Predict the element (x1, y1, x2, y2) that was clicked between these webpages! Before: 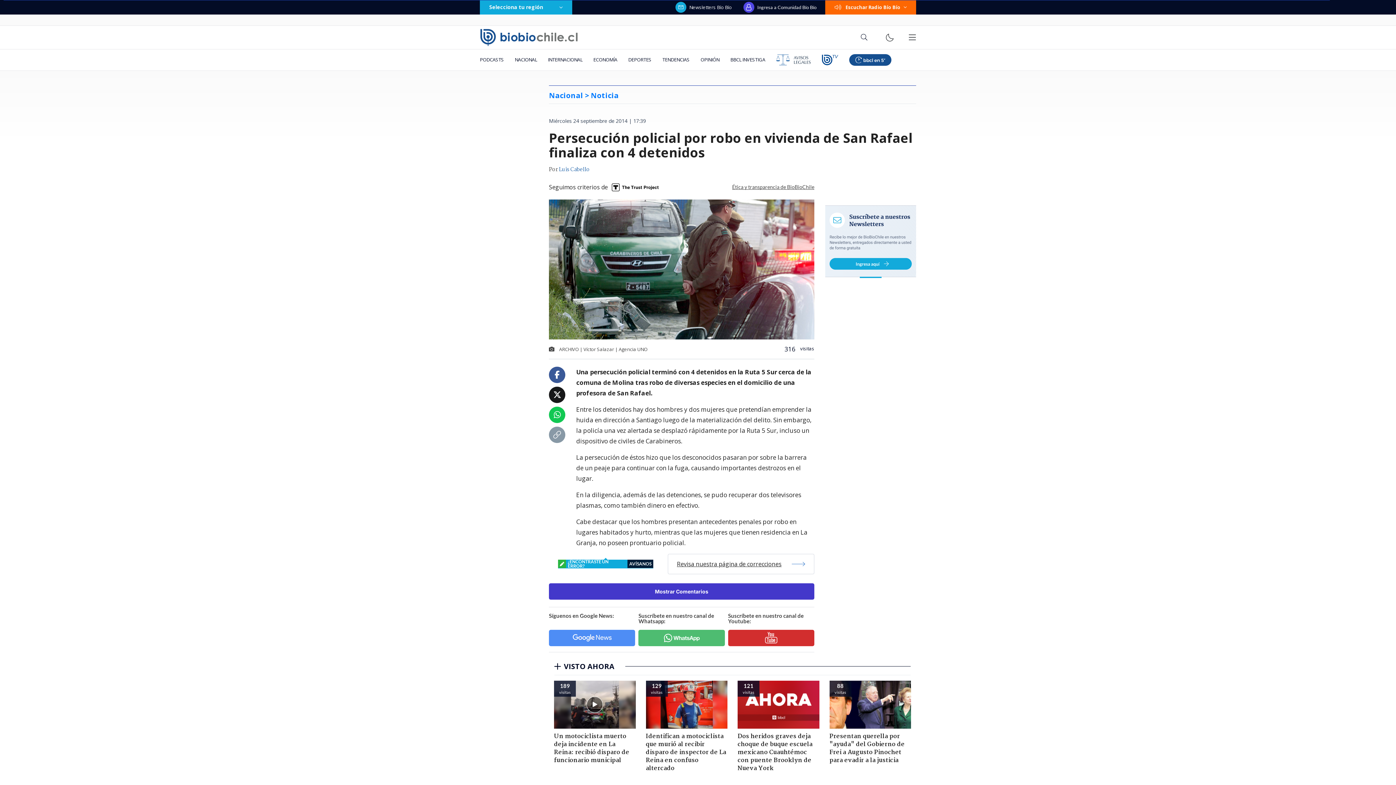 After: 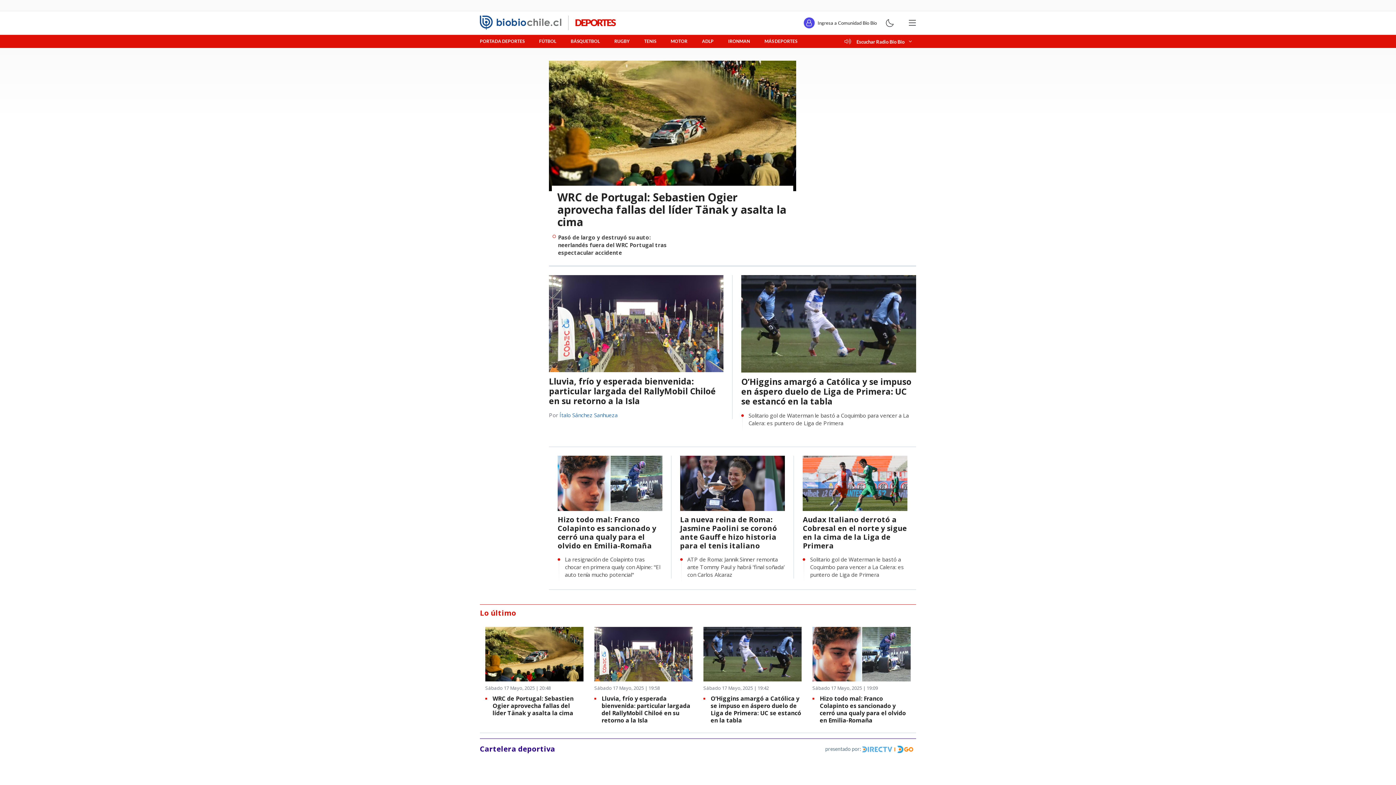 Action: bbox: (622, 49, 657, 70) label: DEPORTES